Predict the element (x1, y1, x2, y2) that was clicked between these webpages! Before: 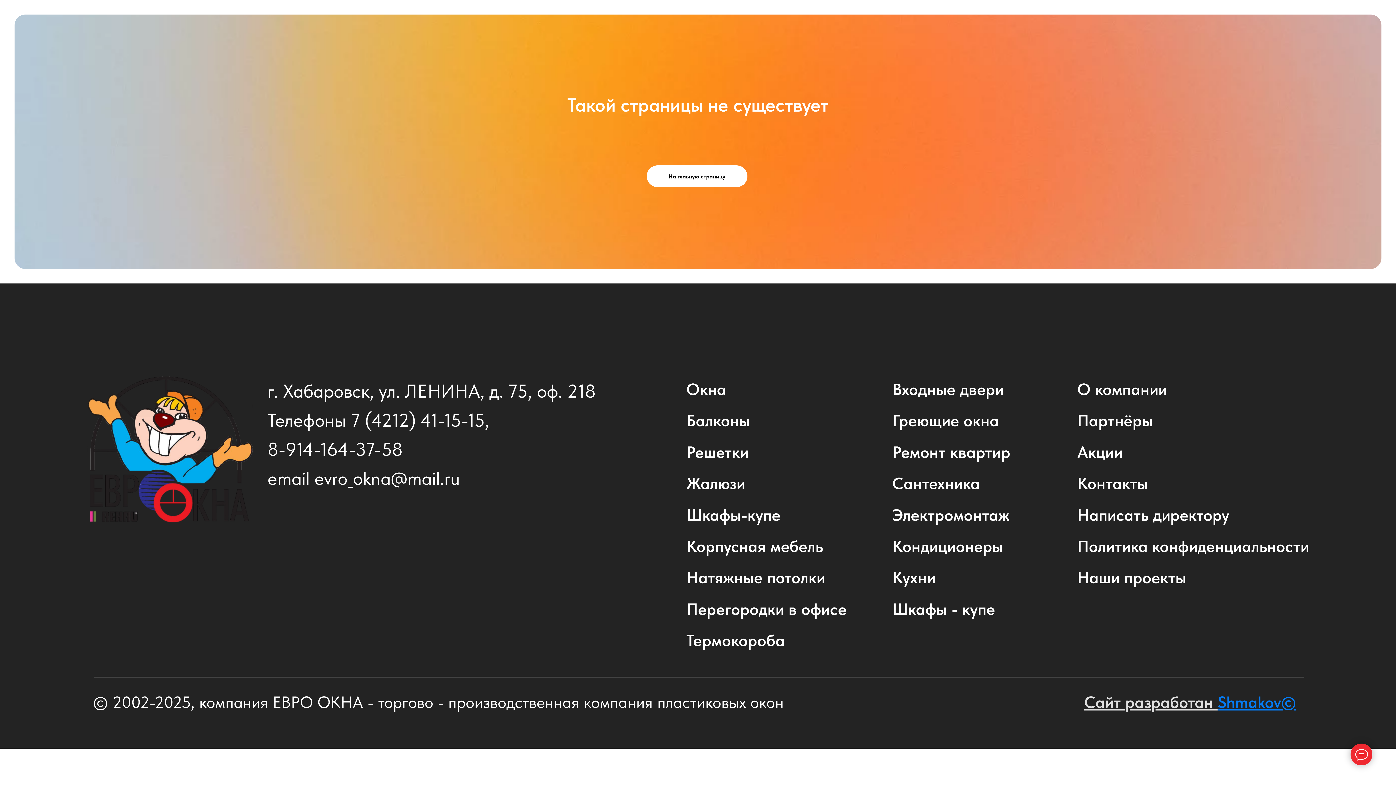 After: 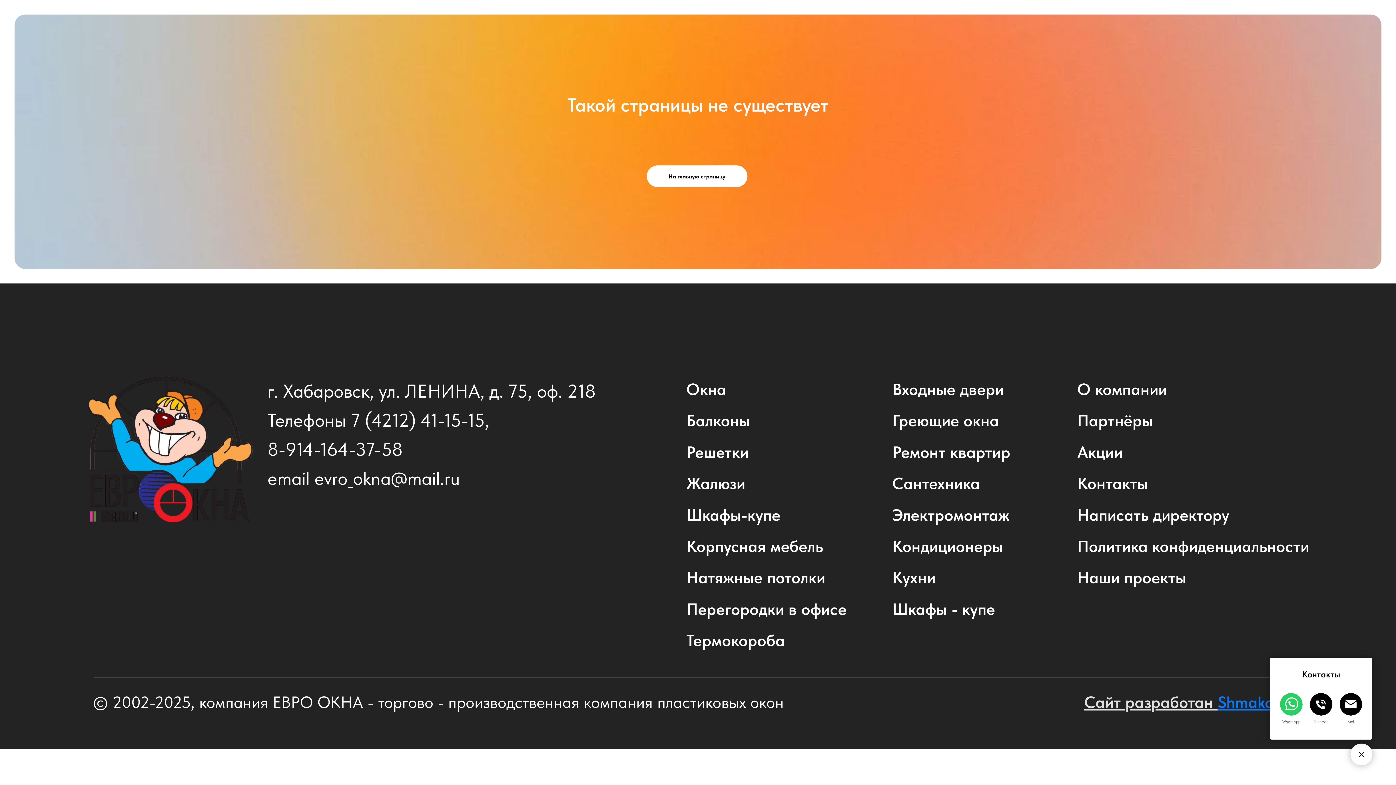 Action: bbox: (1350, 744, 1372, 765)